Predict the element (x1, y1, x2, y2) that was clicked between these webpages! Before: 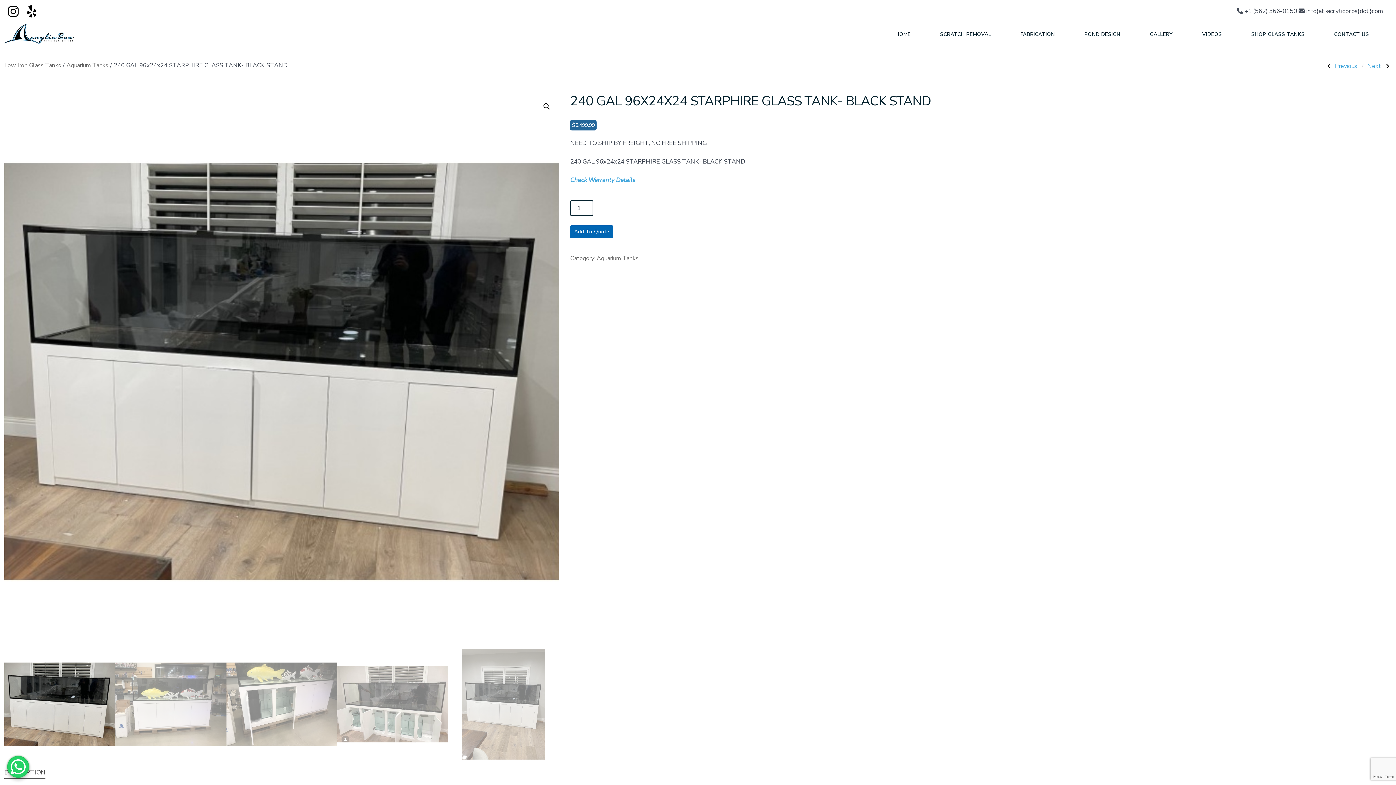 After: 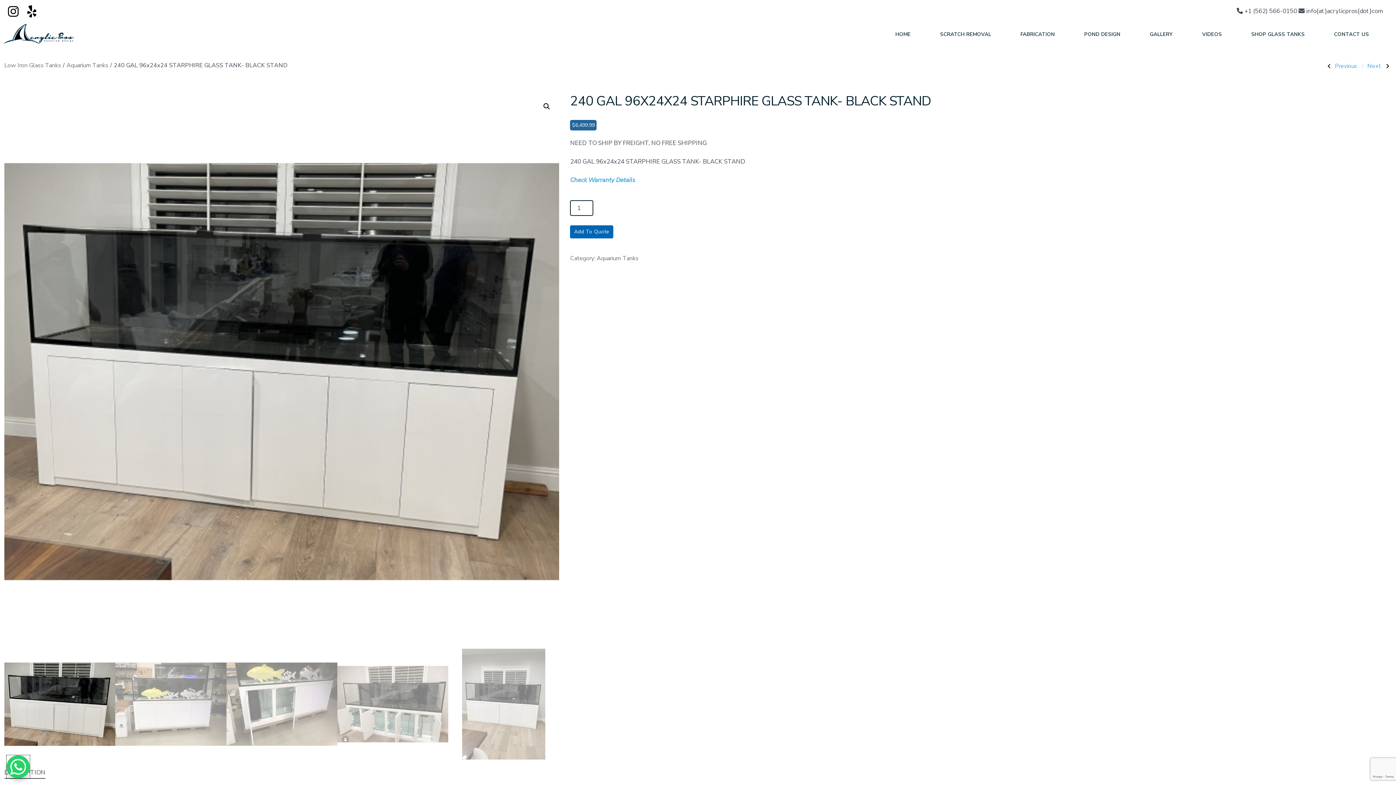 Action: bbox: (7, 756, 29, 778) label: WhatsApp Chat Button